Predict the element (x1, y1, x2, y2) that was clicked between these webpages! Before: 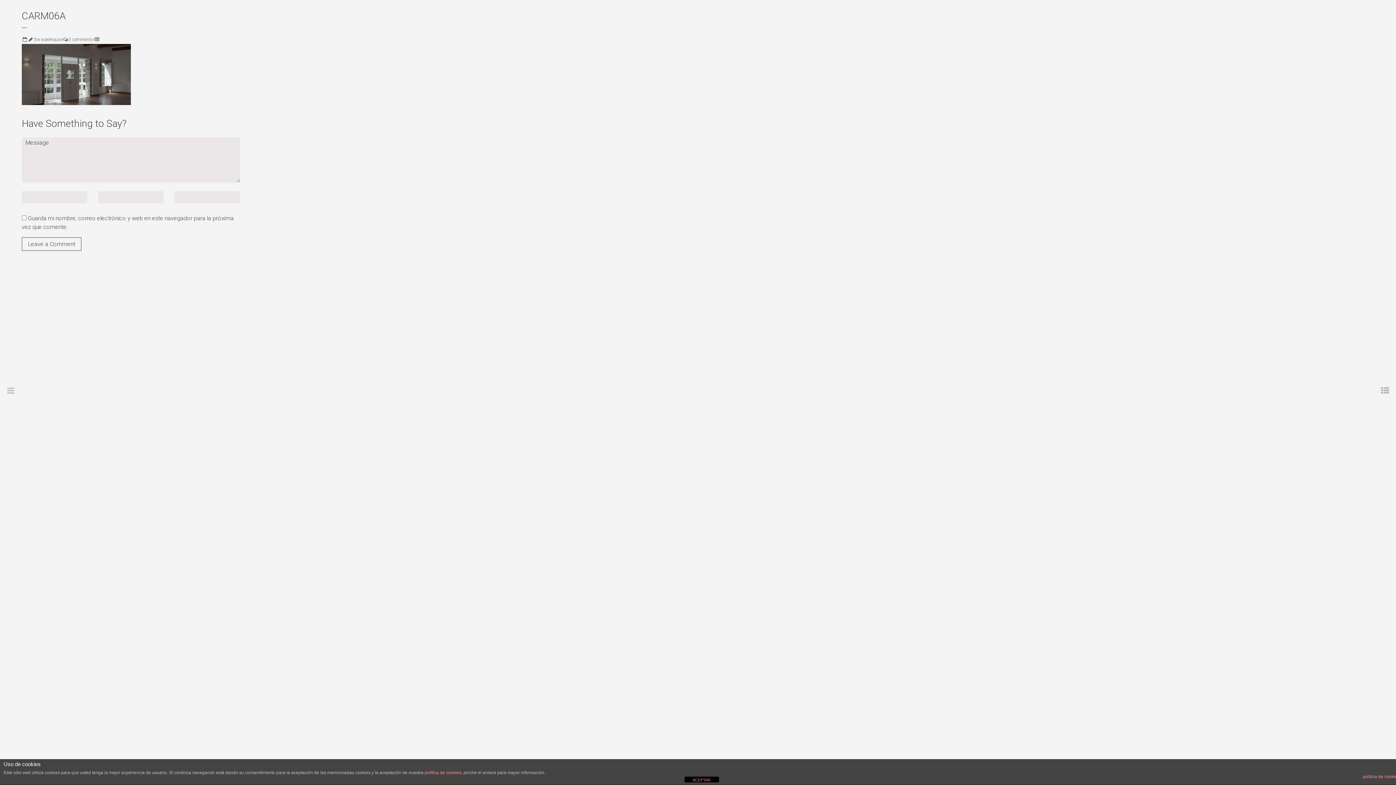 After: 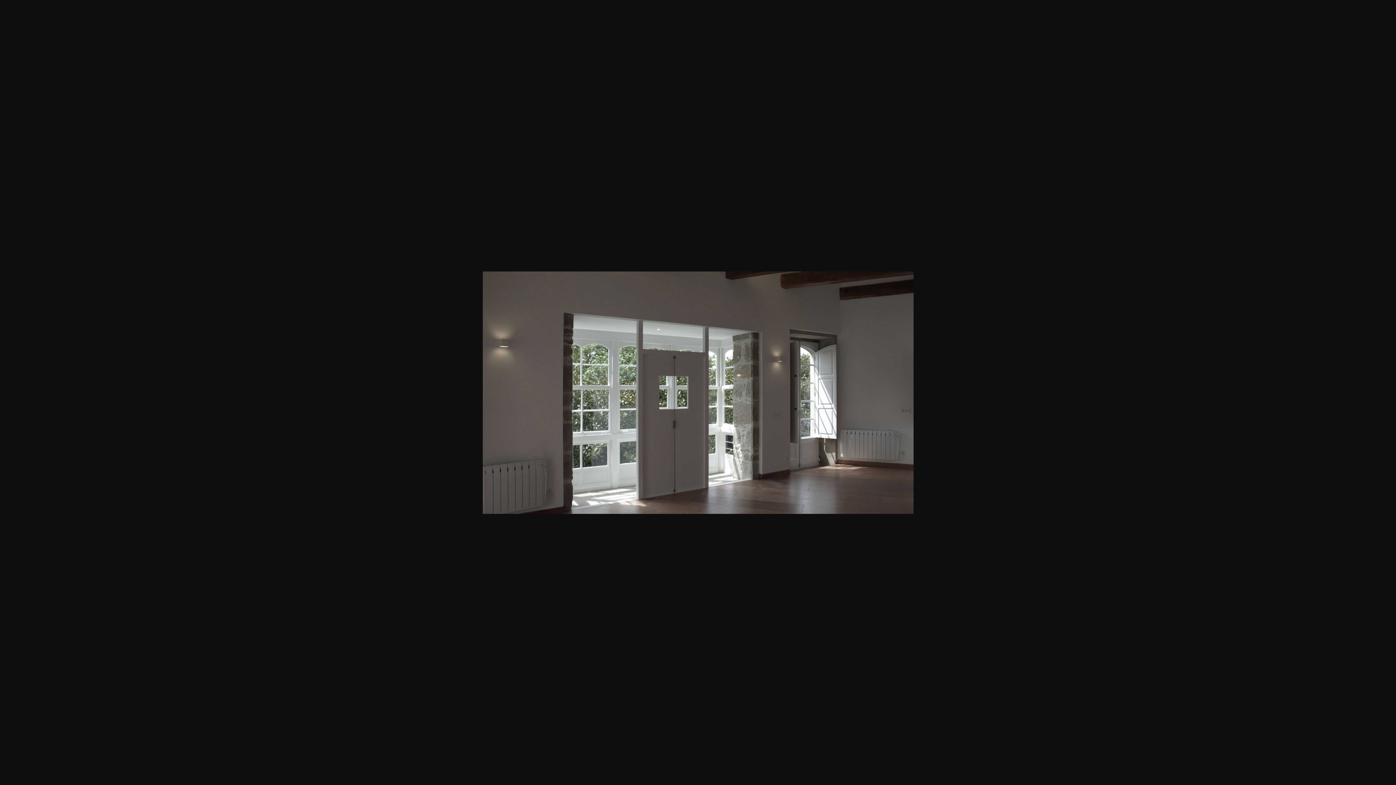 Action: bbox: (21, 99, 130, 106)